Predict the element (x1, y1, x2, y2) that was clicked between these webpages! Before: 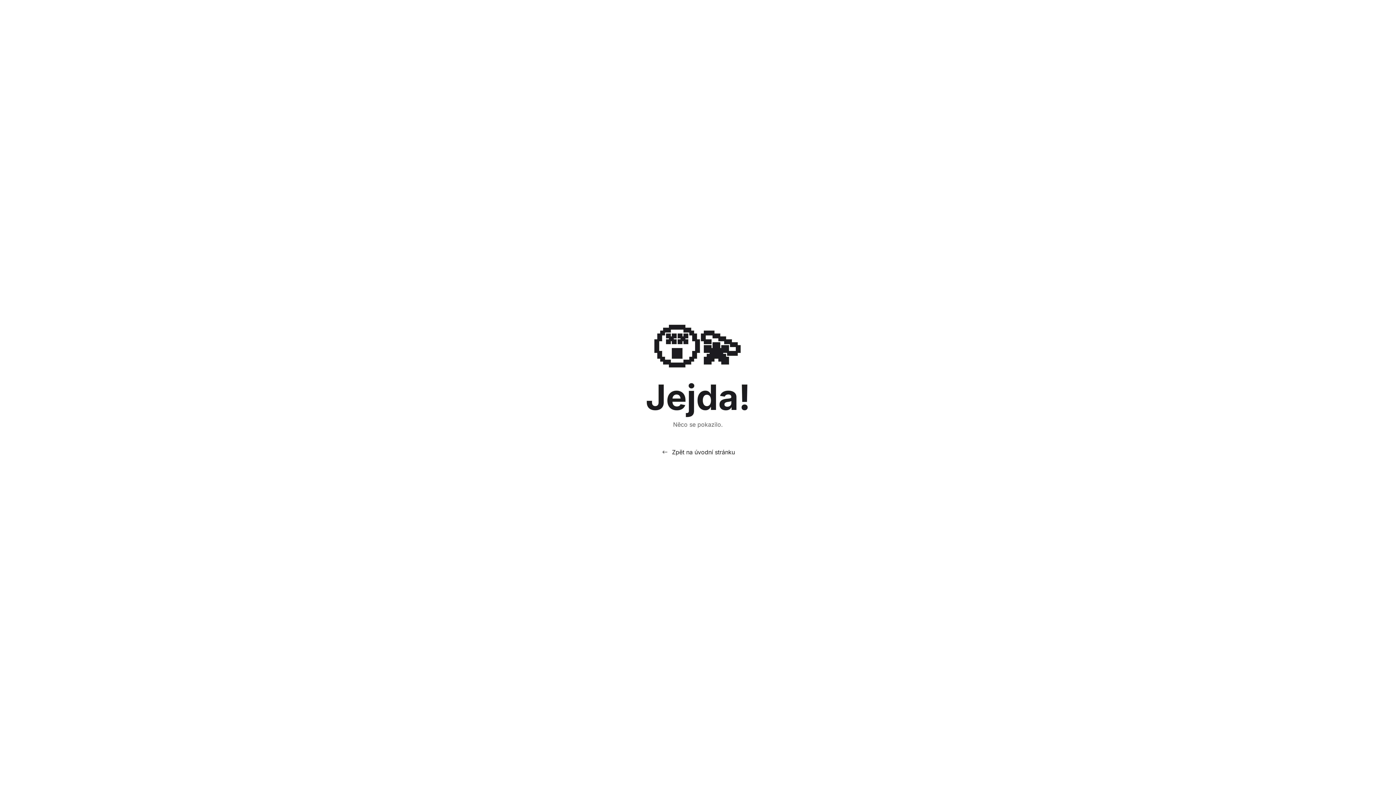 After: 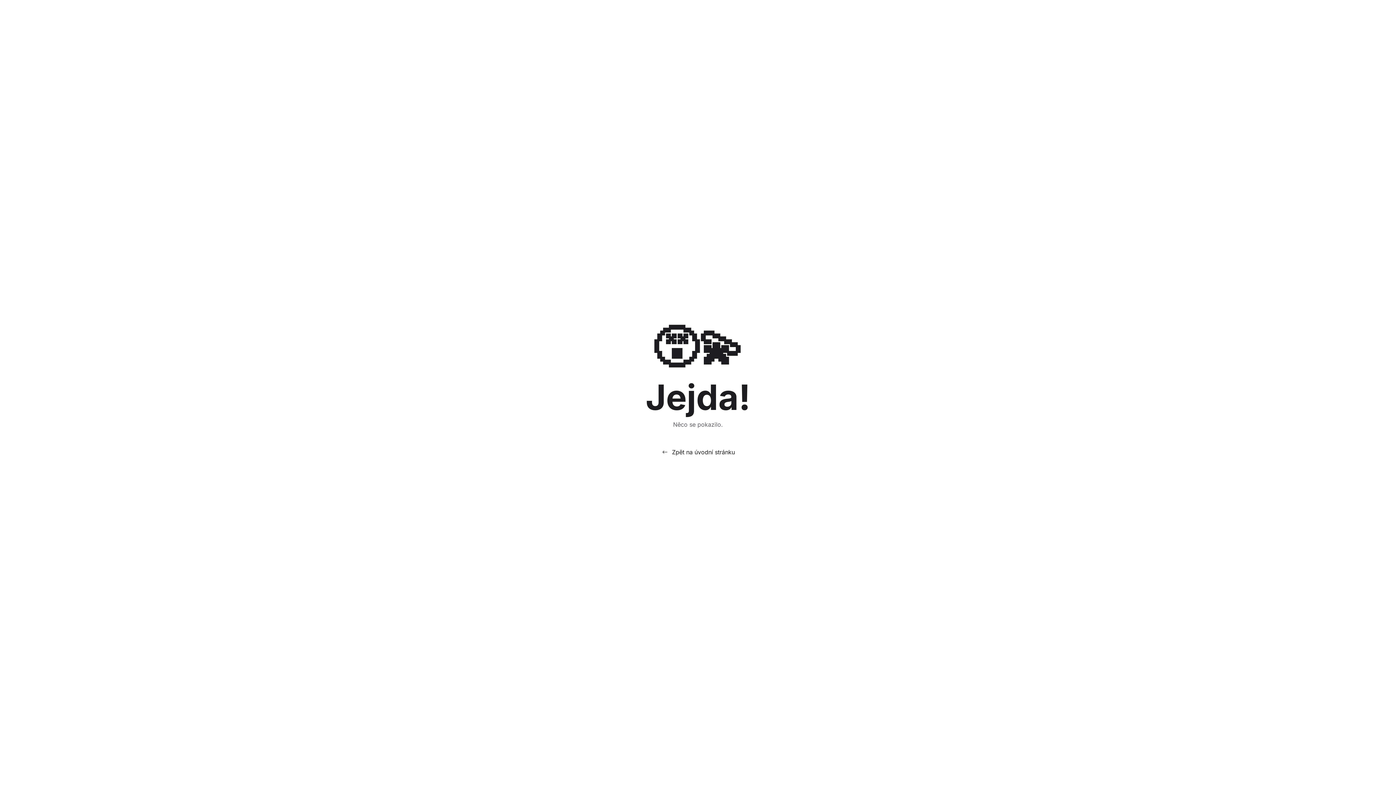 Action: bbox: (650, 443, 746, 460) label: Zpět na úvodní stránku